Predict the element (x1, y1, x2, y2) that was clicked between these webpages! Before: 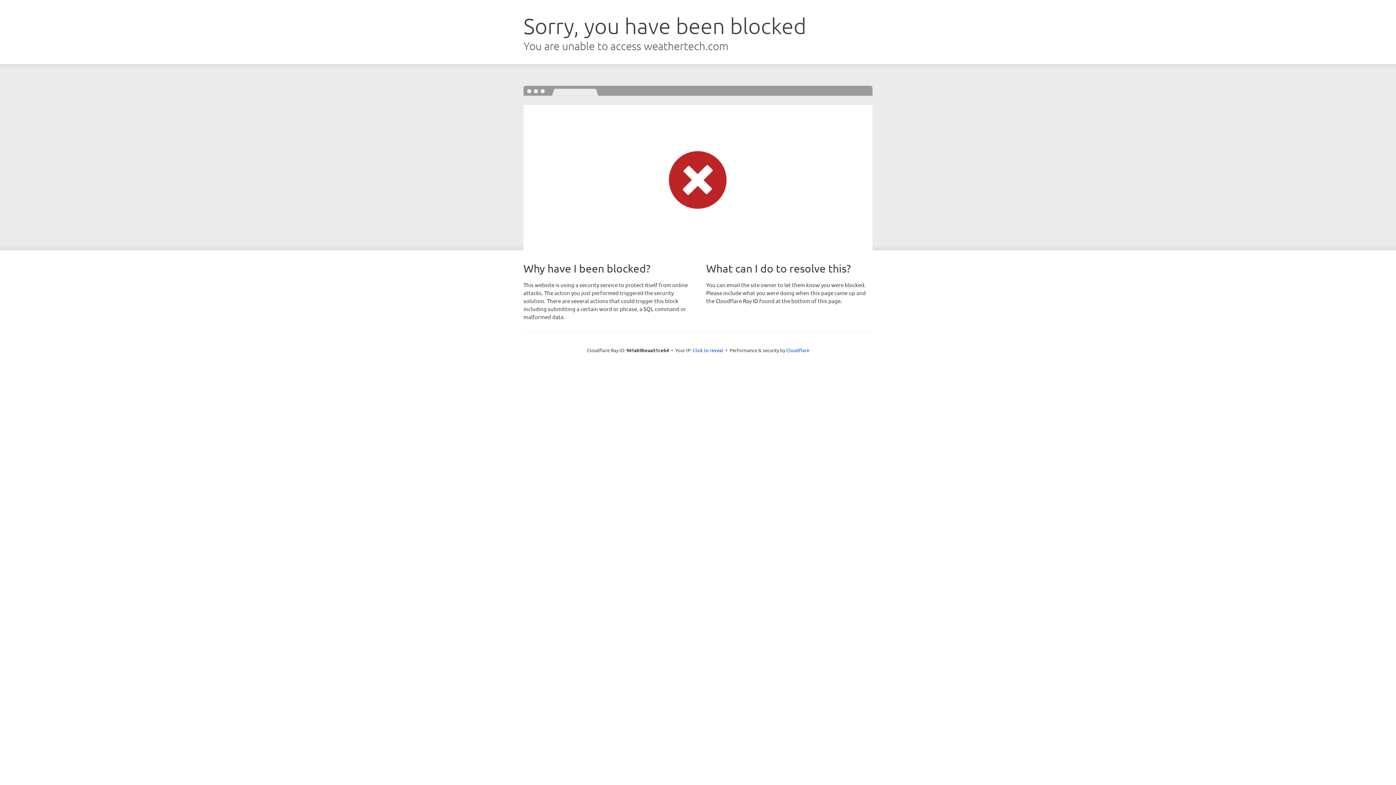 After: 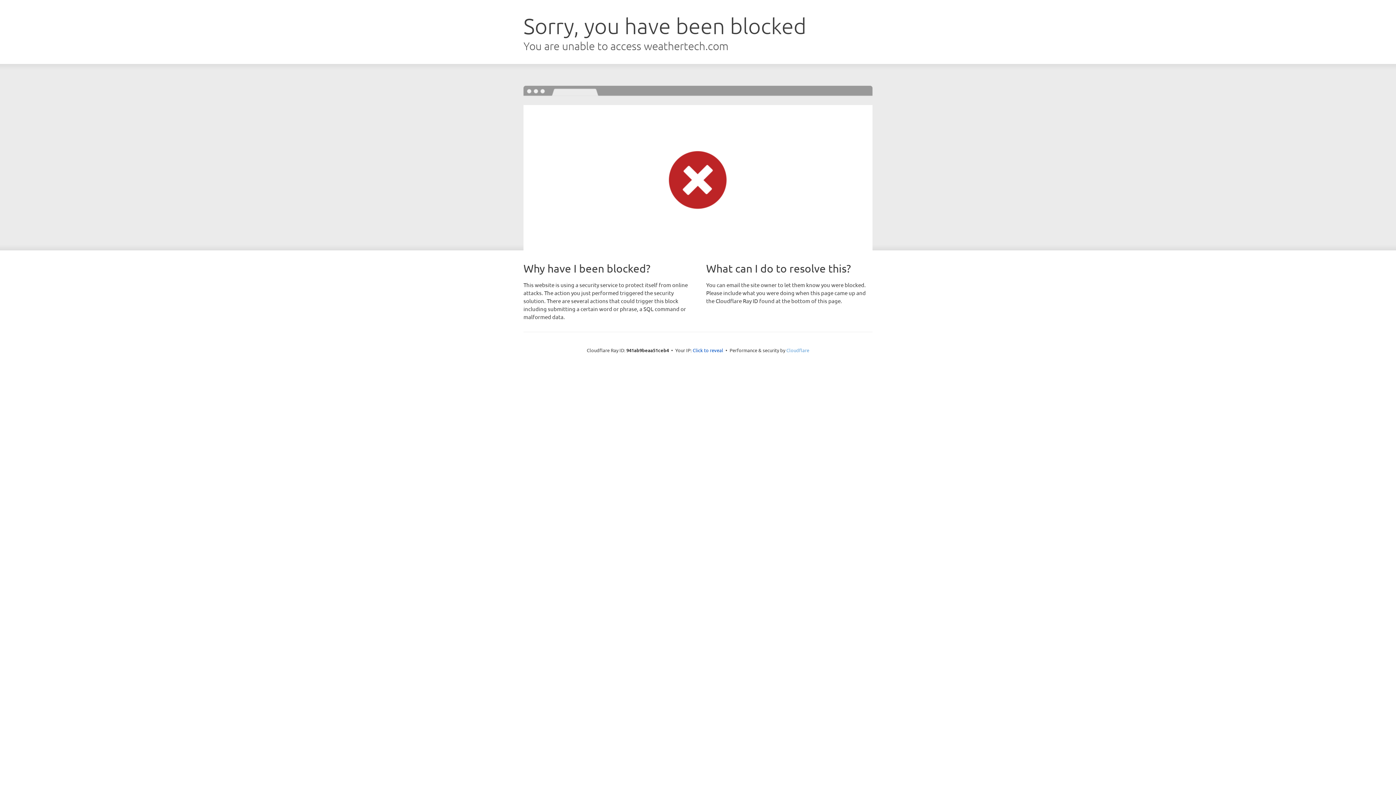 Action: bbox: (786, 347, 809, 353) label: Cloudflare